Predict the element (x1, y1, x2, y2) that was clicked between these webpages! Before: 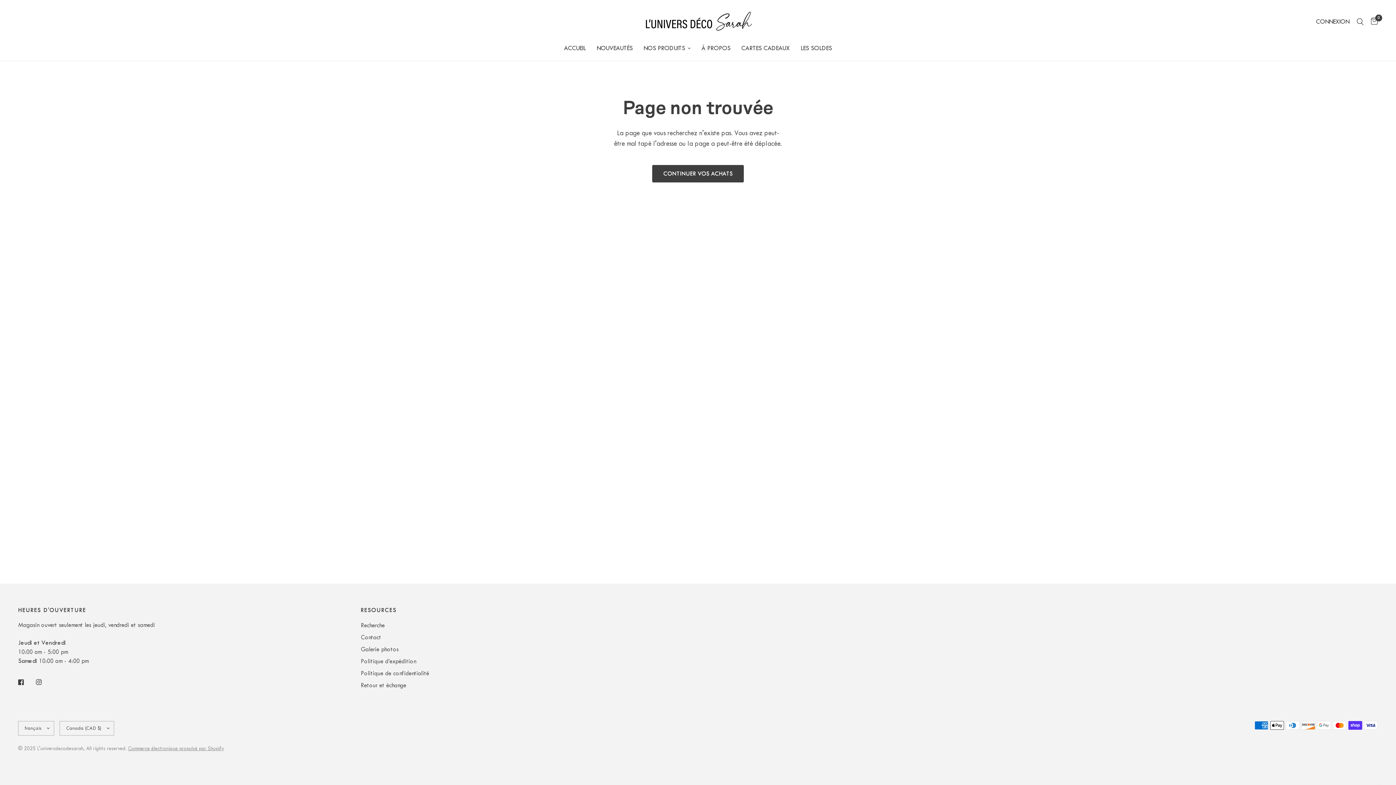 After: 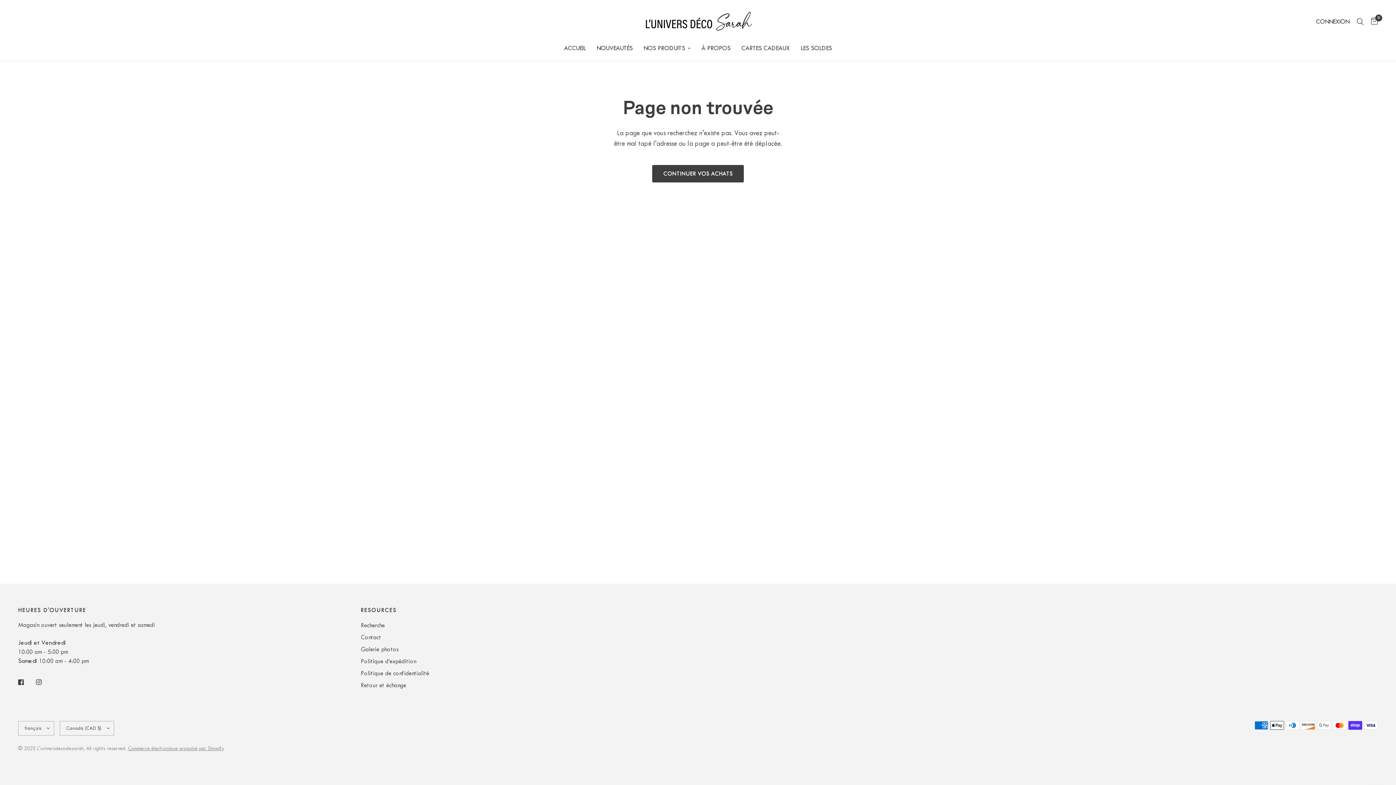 Action: bbox: (36, 674, 52, 690)